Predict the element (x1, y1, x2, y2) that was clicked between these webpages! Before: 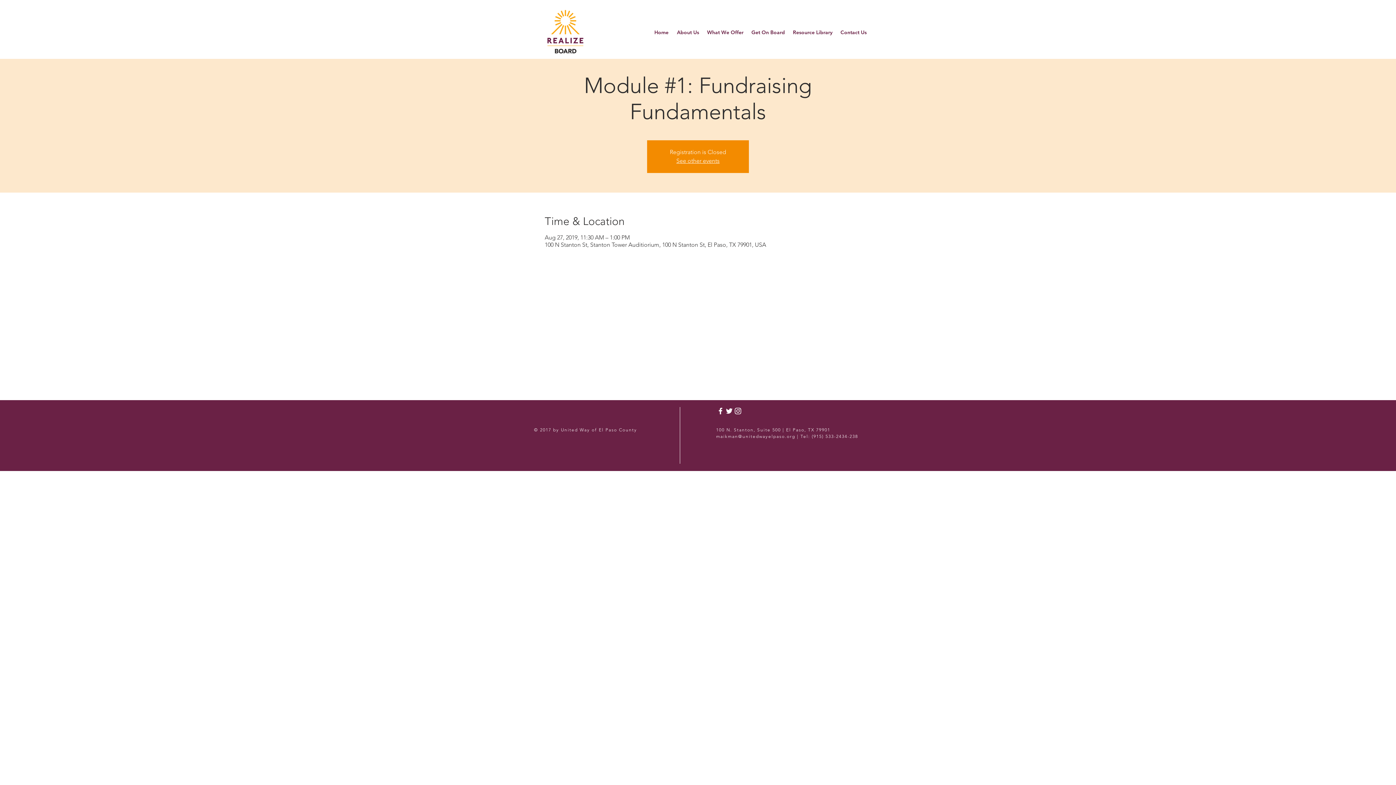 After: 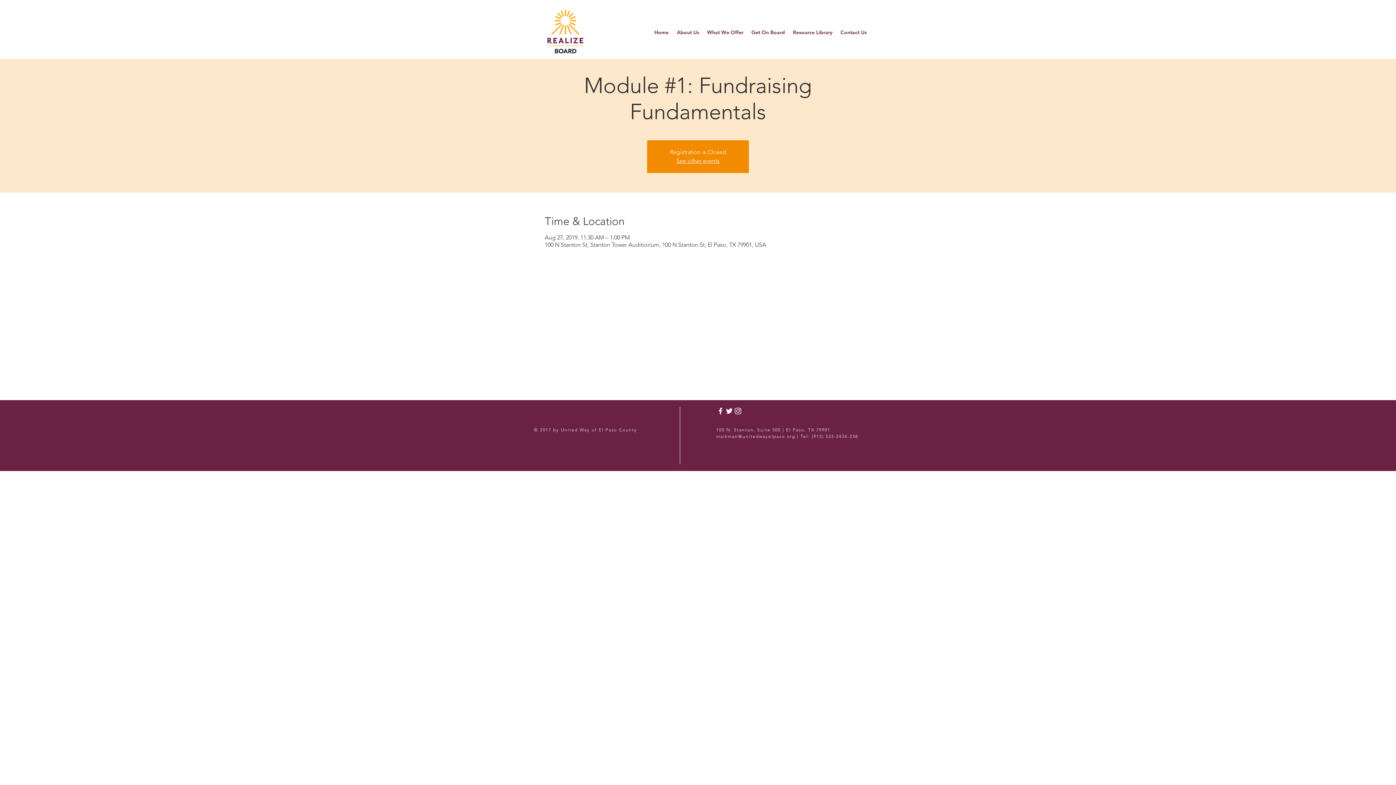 Action: label: White Instagram Icon bbox: (733, 406, 742, 415)